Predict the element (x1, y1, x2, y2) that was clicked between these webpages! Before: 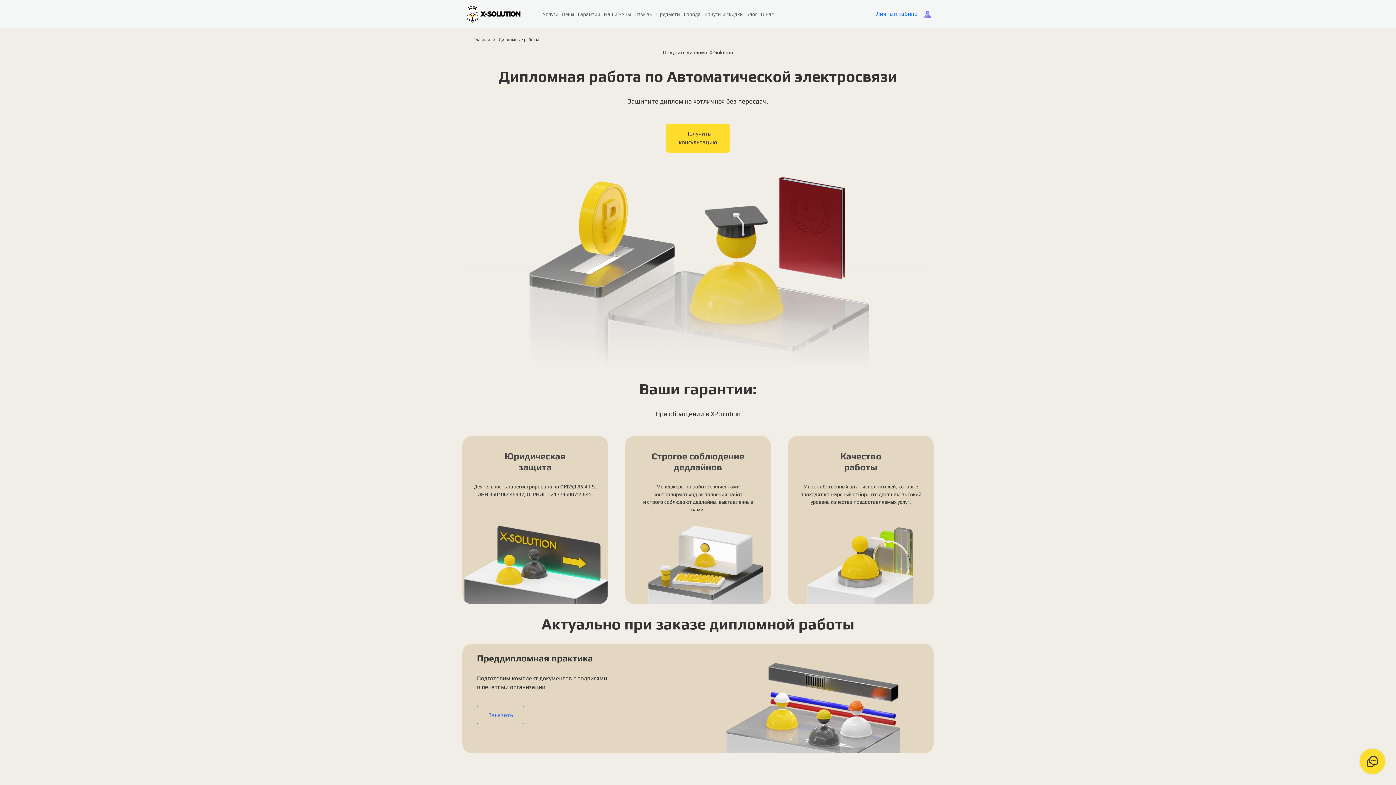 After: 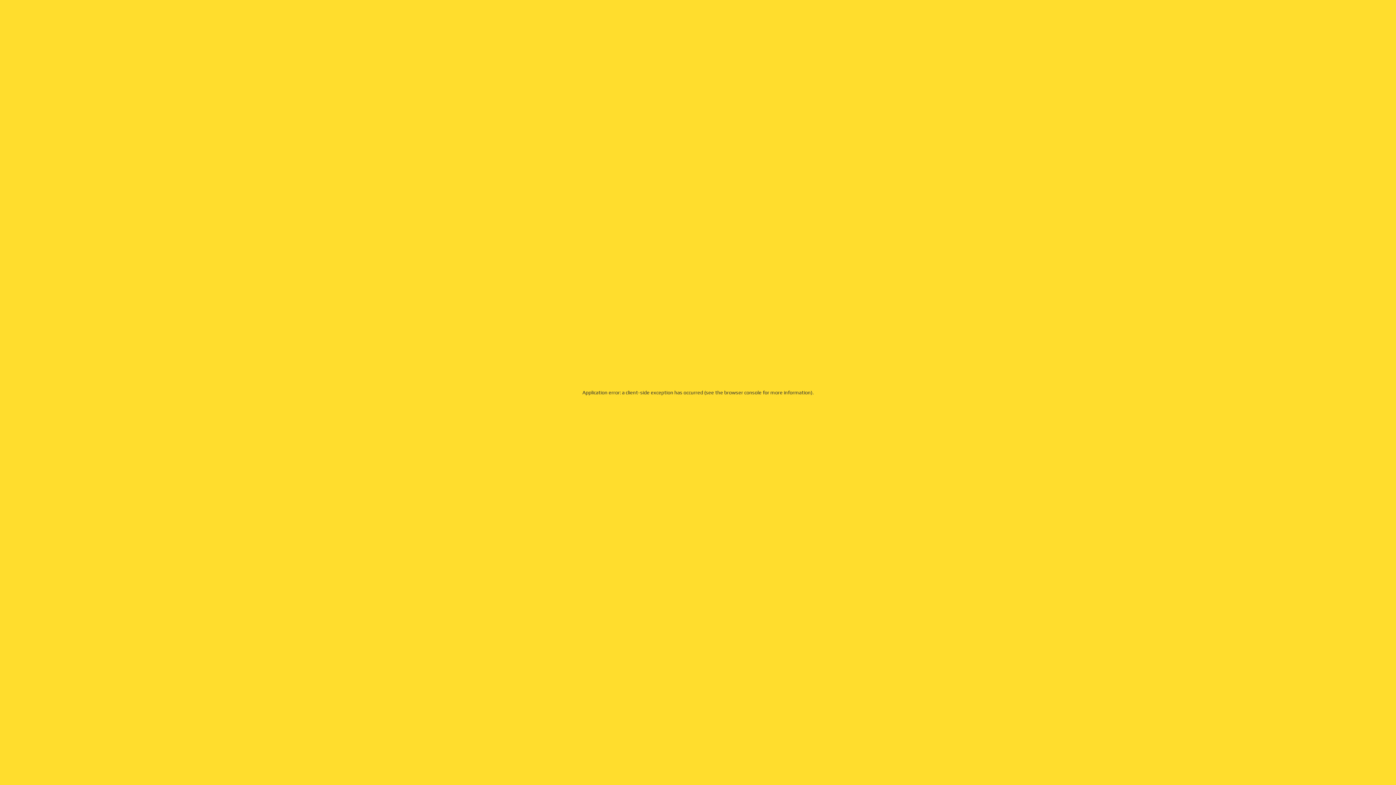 Action: label: Отзывы bbox: (632, 8, 654, 19)